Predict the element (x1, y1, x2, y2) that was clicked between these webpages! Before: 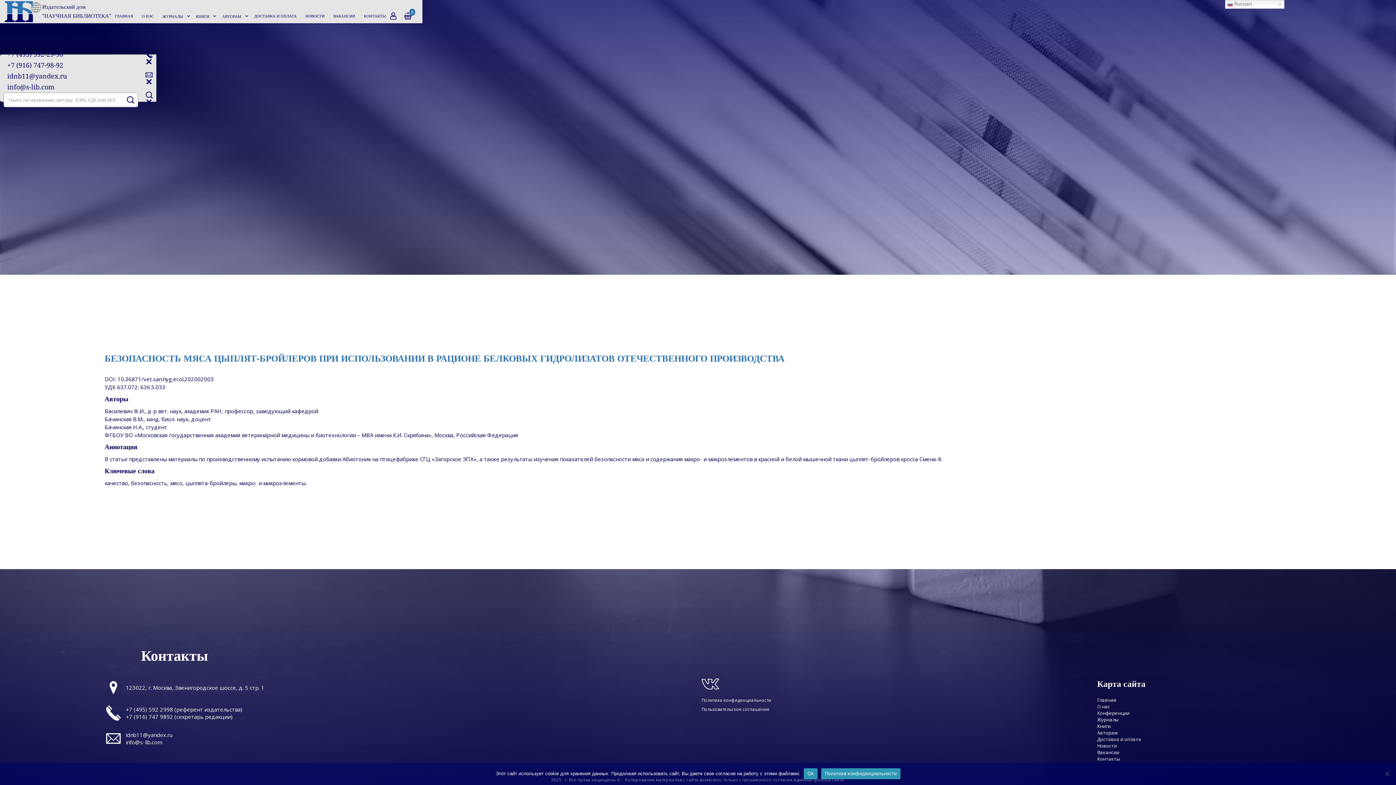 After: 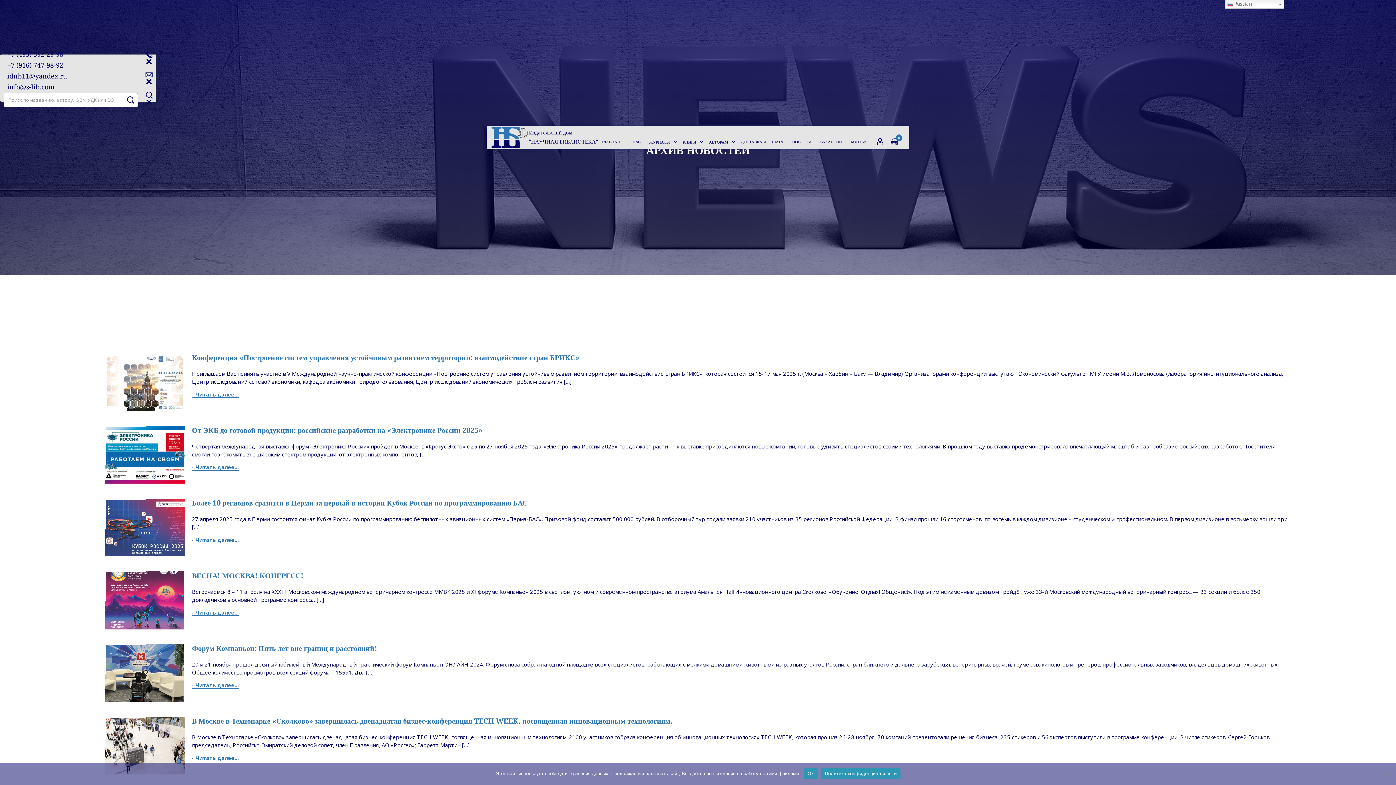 Action: label: НОВОСТИ bbox: (301, 9, 328, 23)